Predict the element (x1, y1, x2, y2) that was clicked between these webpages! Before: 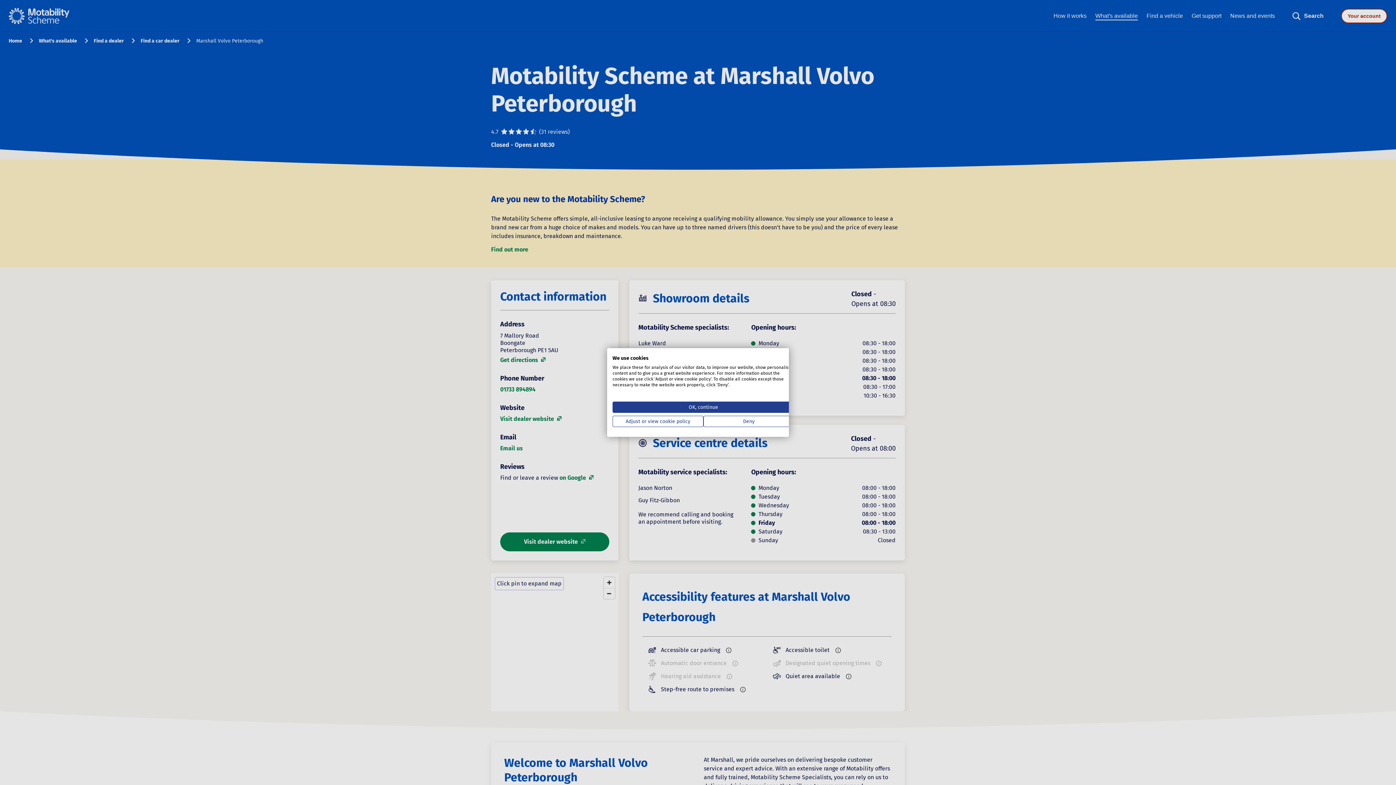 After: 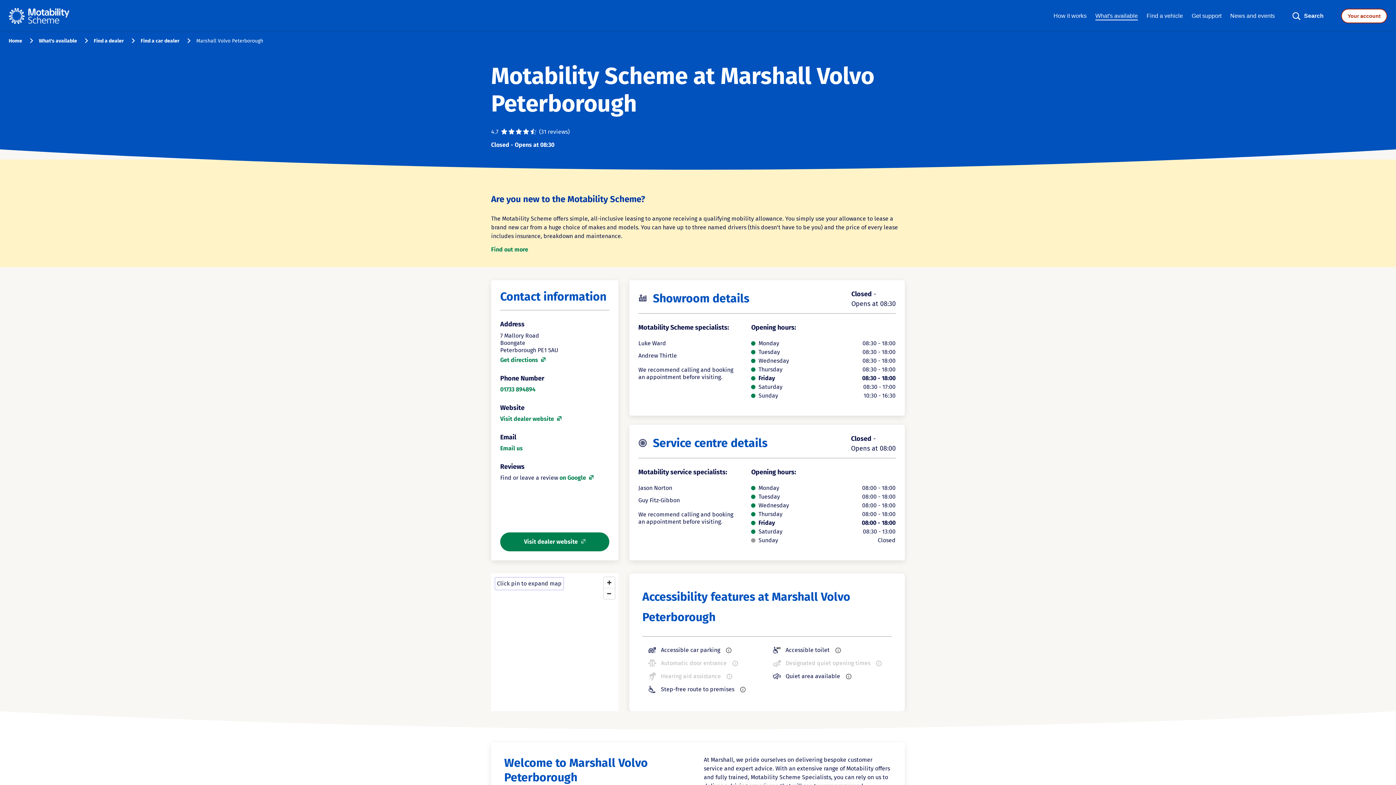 Action: bbox: (703, 416, 794, 427) label: Deny all cookies